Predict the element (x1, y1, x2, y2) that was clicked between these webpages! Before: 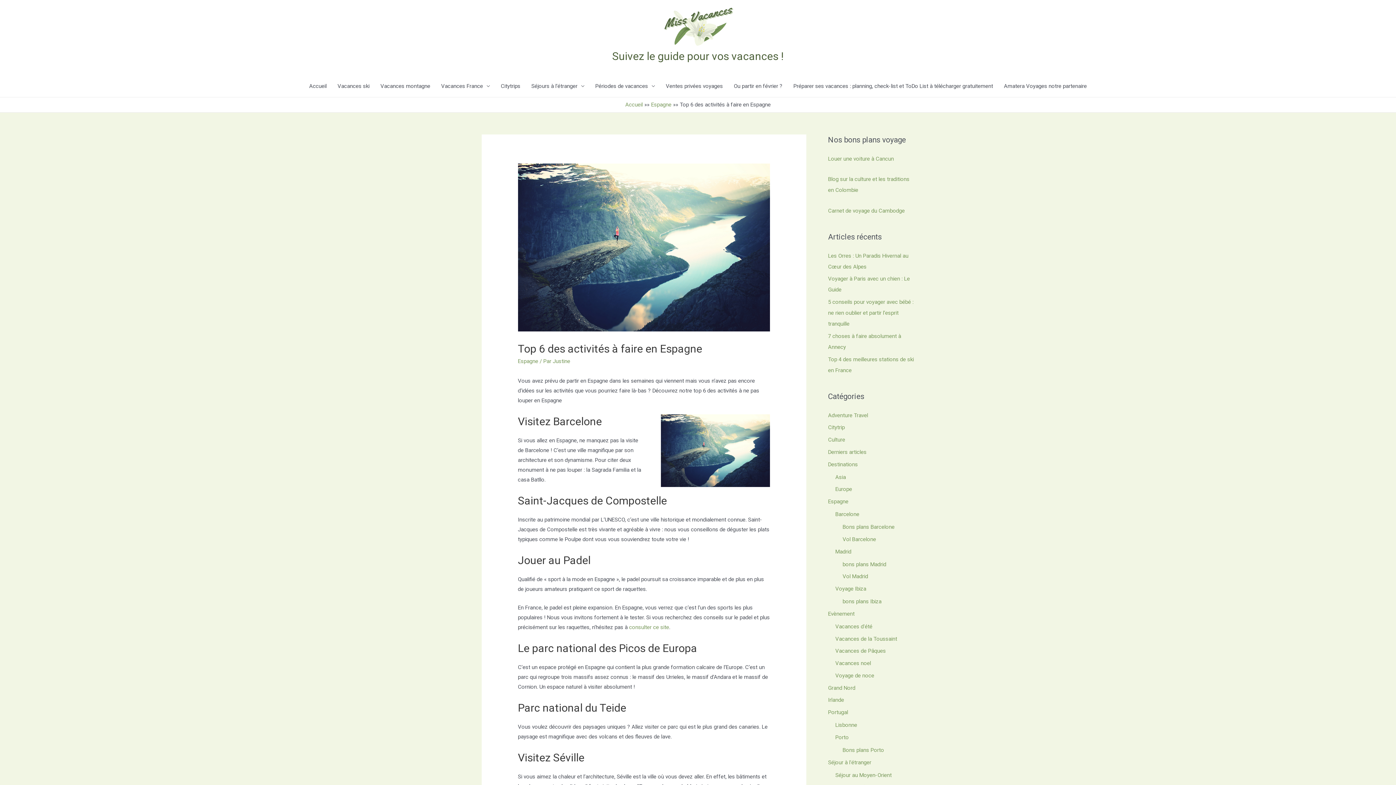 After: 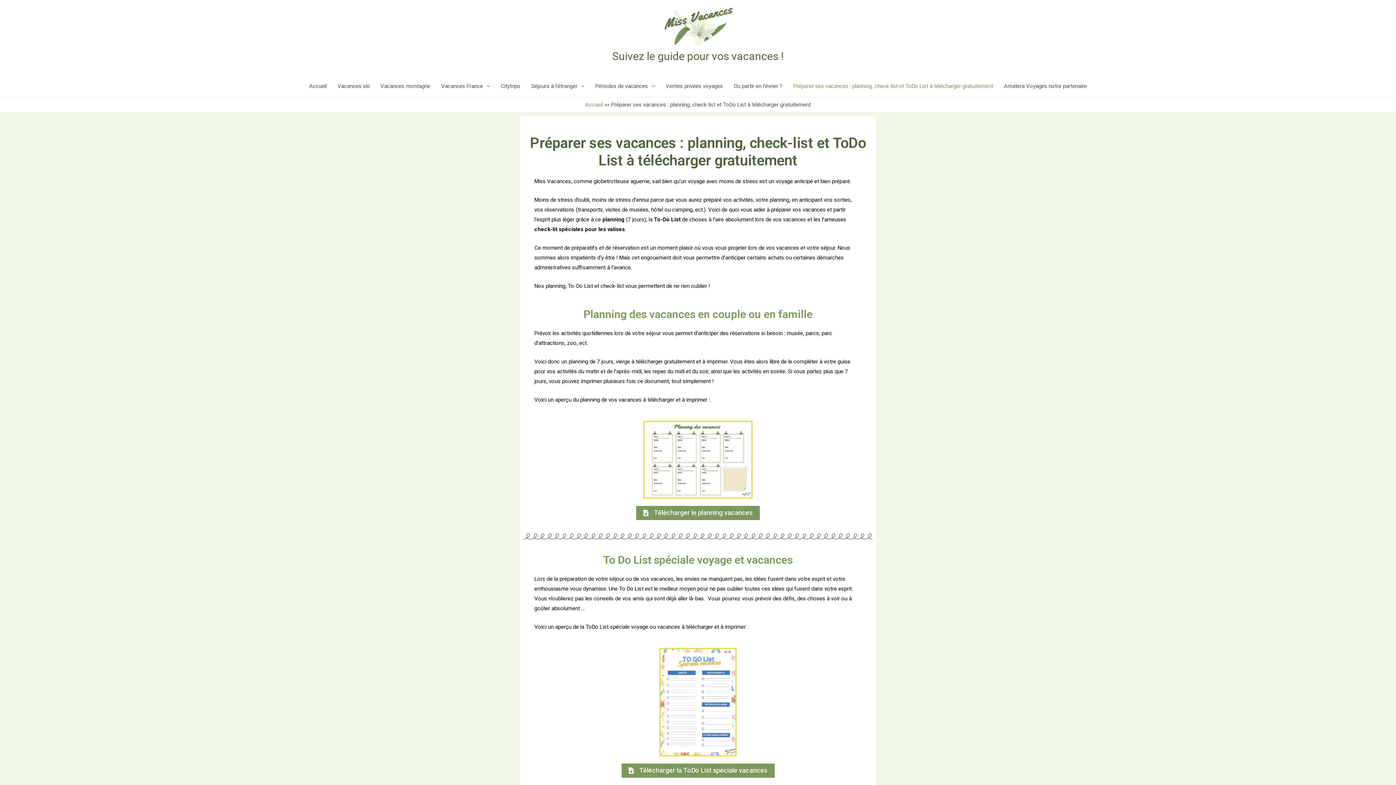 Action: label: Préparer ses vacances : planning, check-list et ToDo List à télécharger gratuitement bbox: (788, 75, 998, 97)